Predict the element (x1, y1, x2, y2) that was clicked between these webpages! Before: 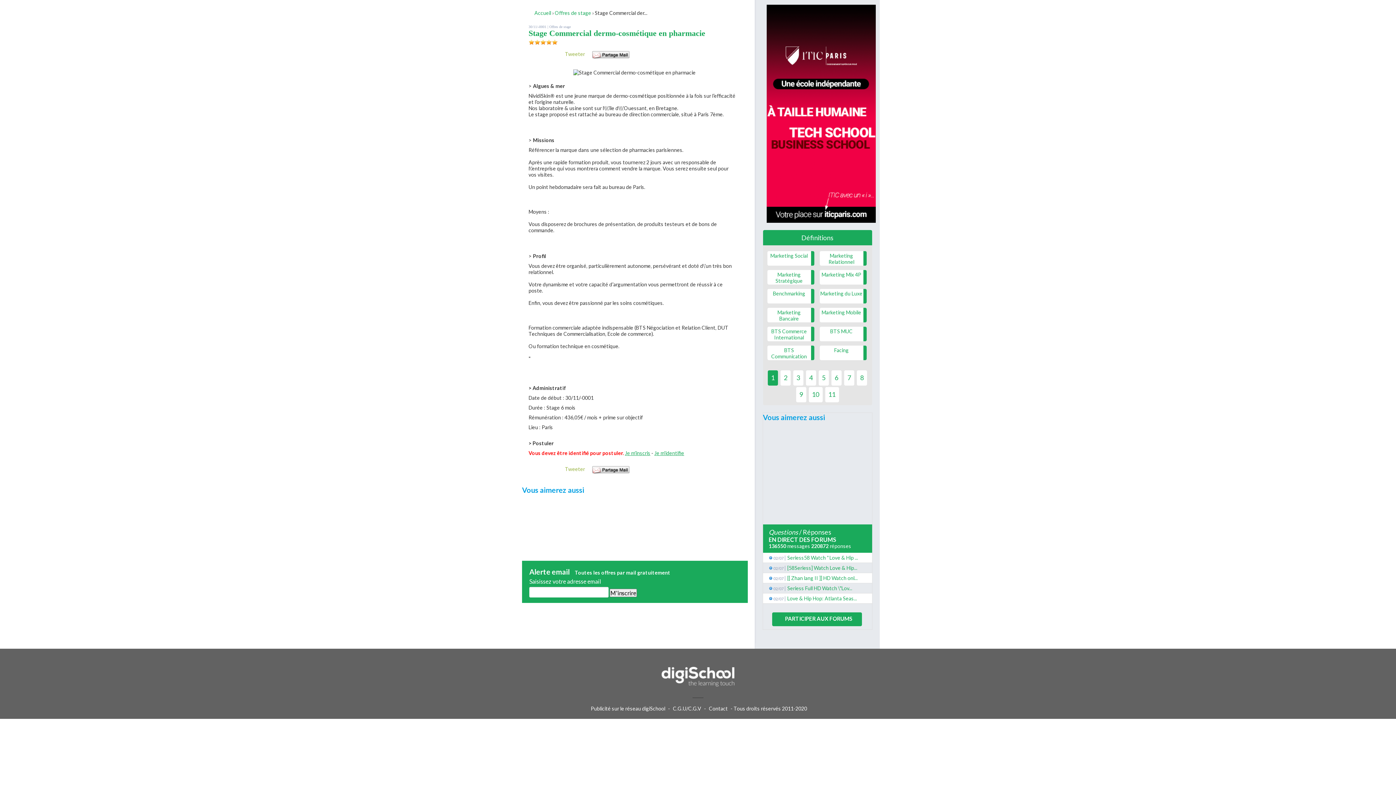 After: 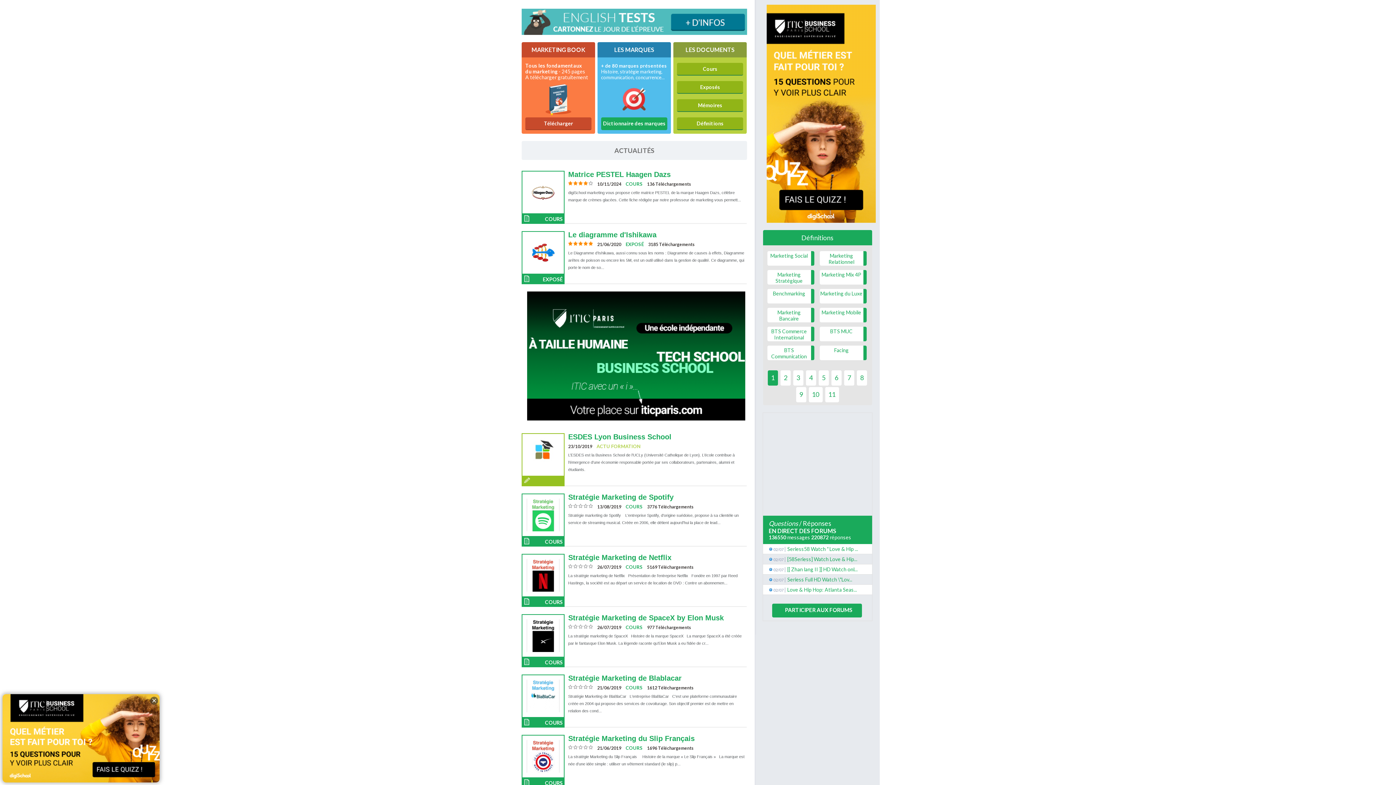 Action: label: Accueil bbox: (534, 9, 551, 16)